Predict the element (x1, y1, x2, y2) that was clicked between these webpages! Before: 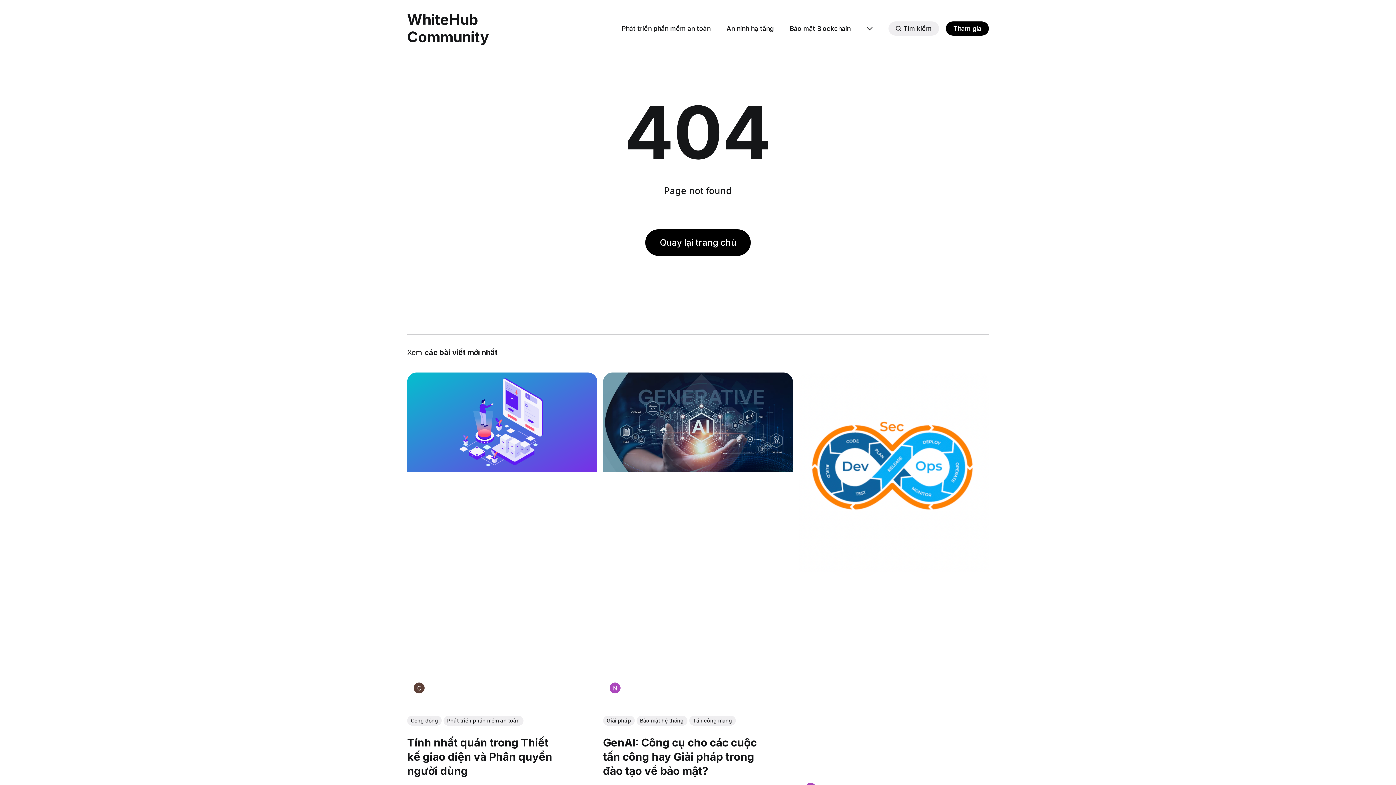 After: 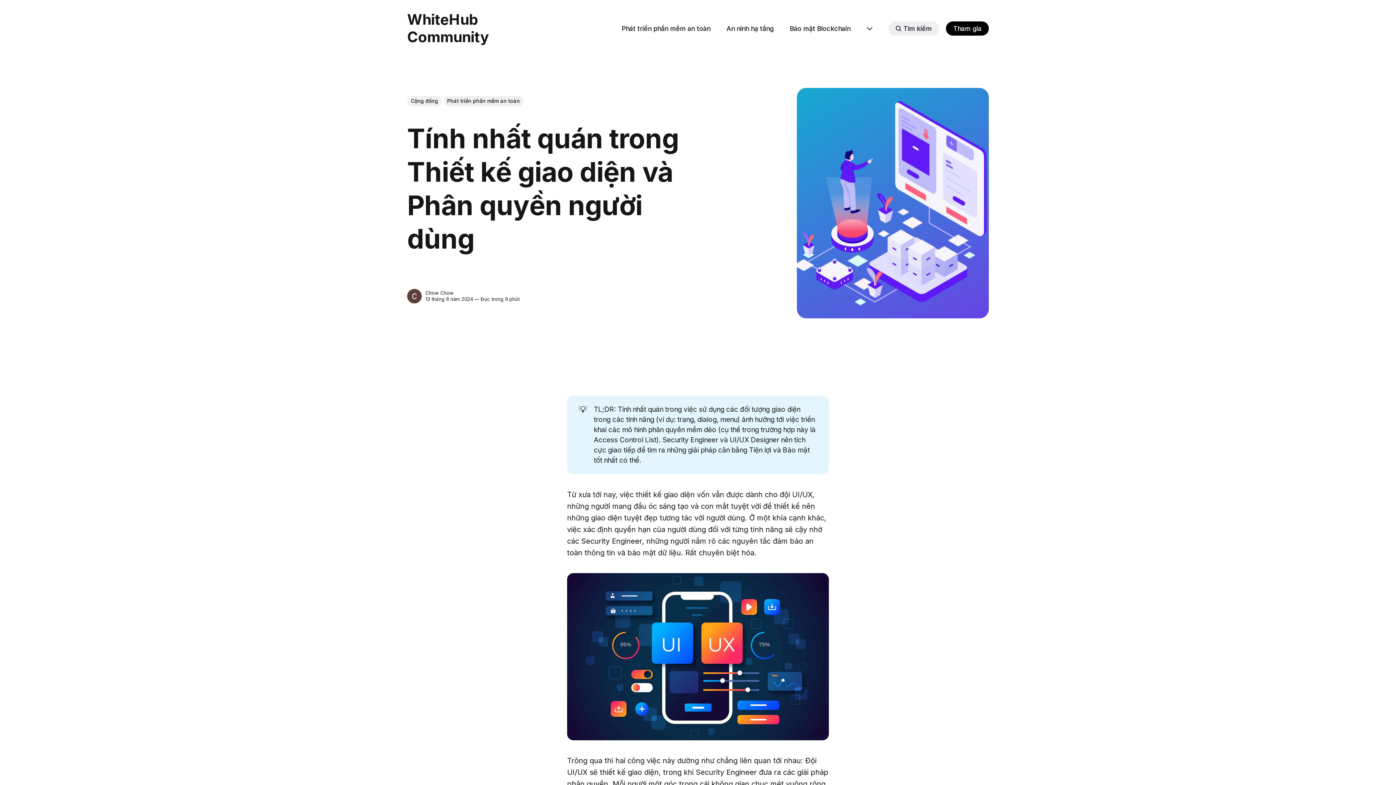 Action: label: Tính nhất quán trong Thiết kế giao diện và Phân quyền người dùng bbox: (407, 736, 552, 777)